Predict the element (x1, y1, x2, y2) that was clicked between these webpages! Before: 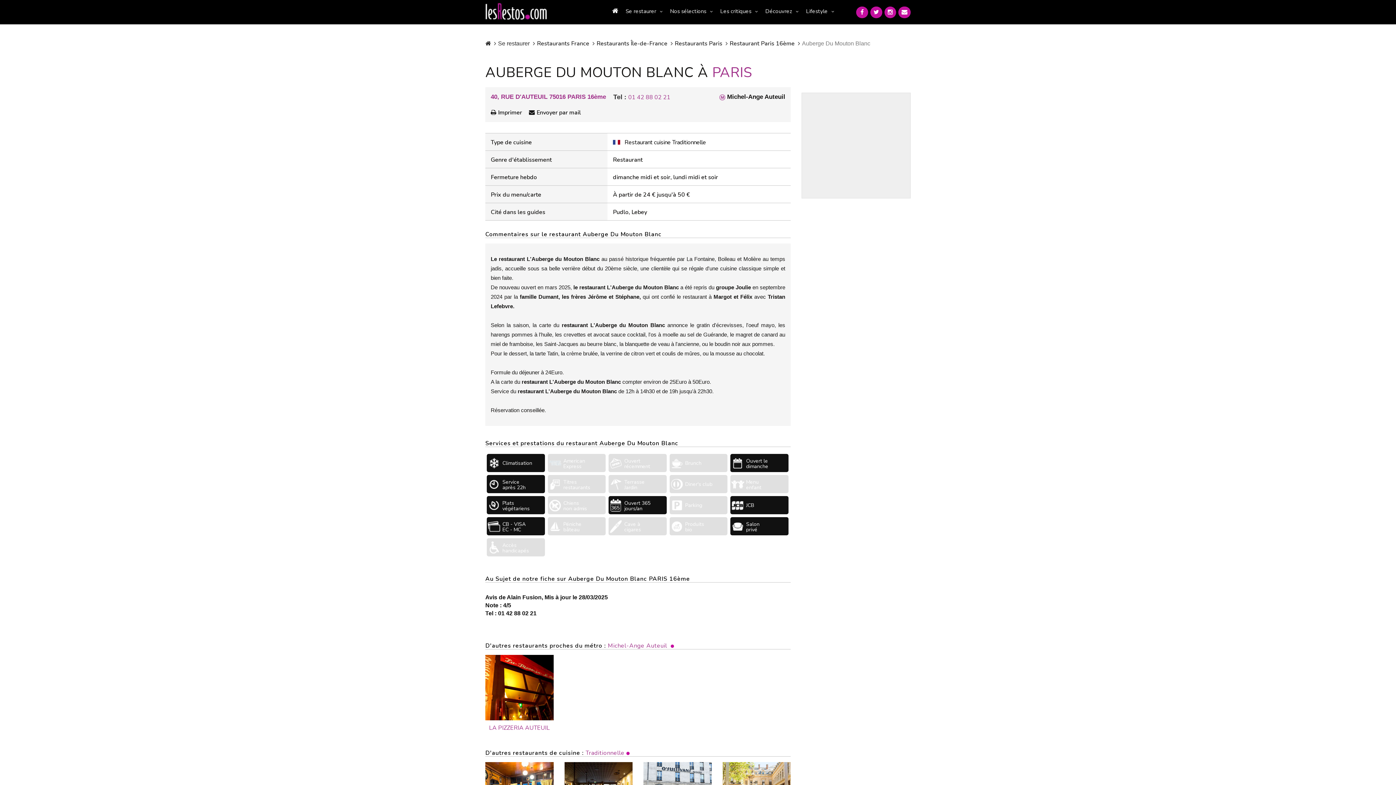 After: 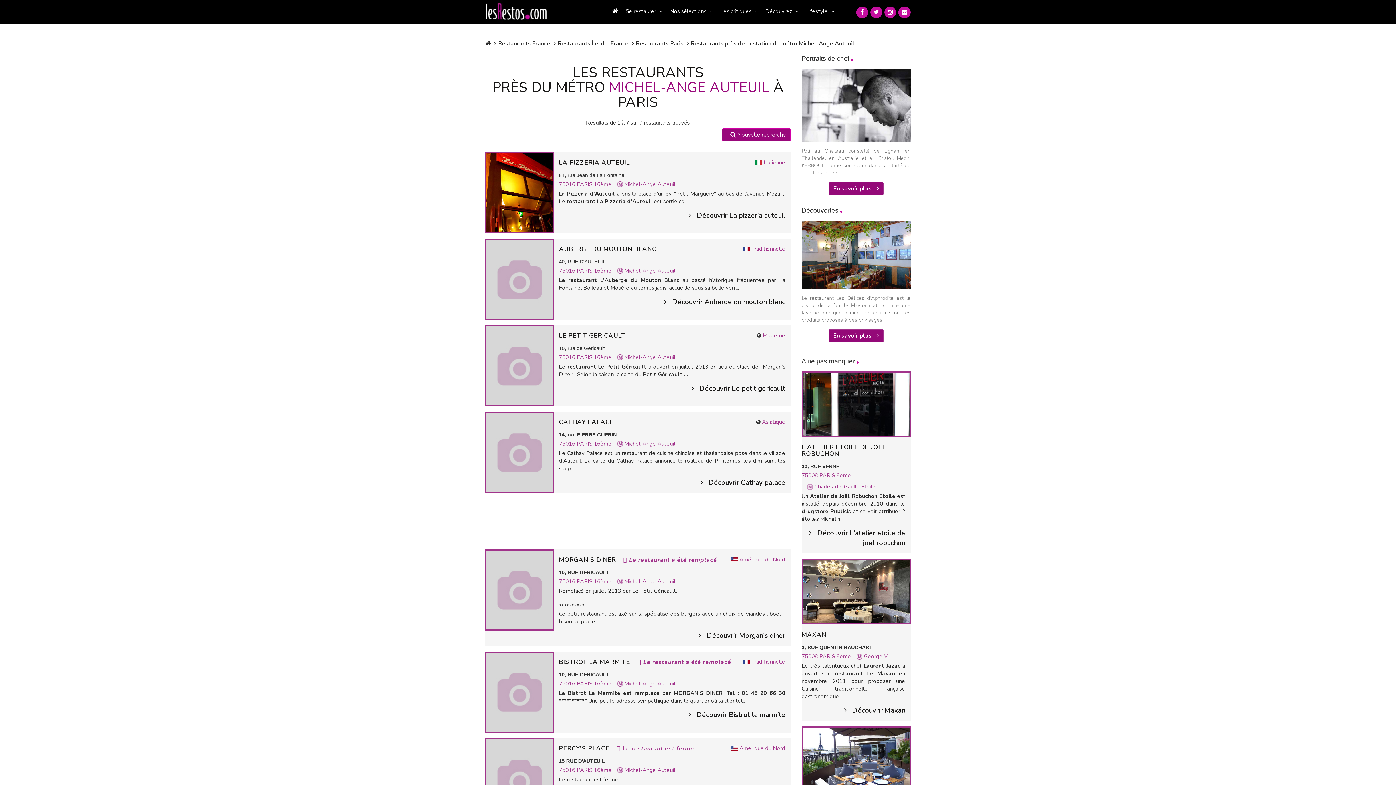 Action: bbox: (608, 642, 667, 650) label: Michel-Ange Auteuil